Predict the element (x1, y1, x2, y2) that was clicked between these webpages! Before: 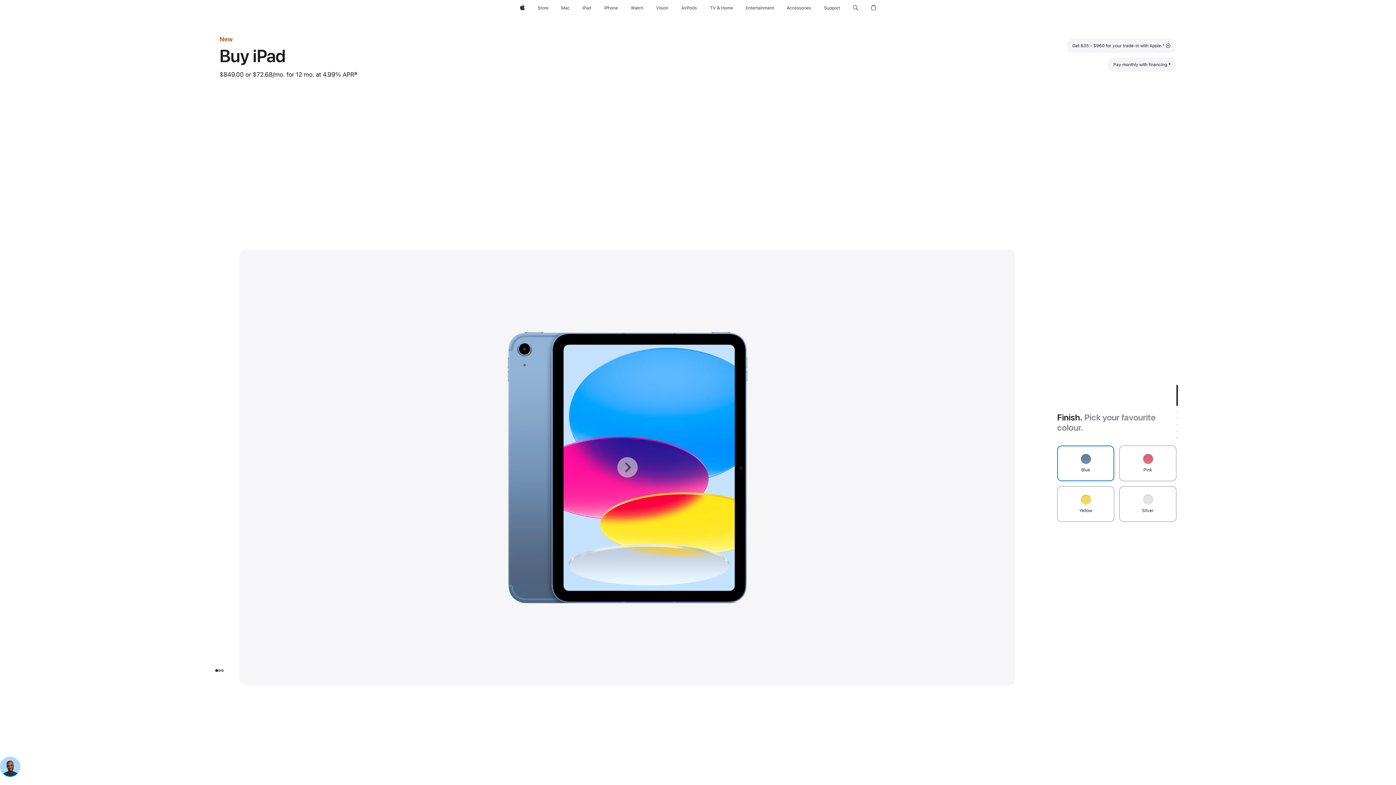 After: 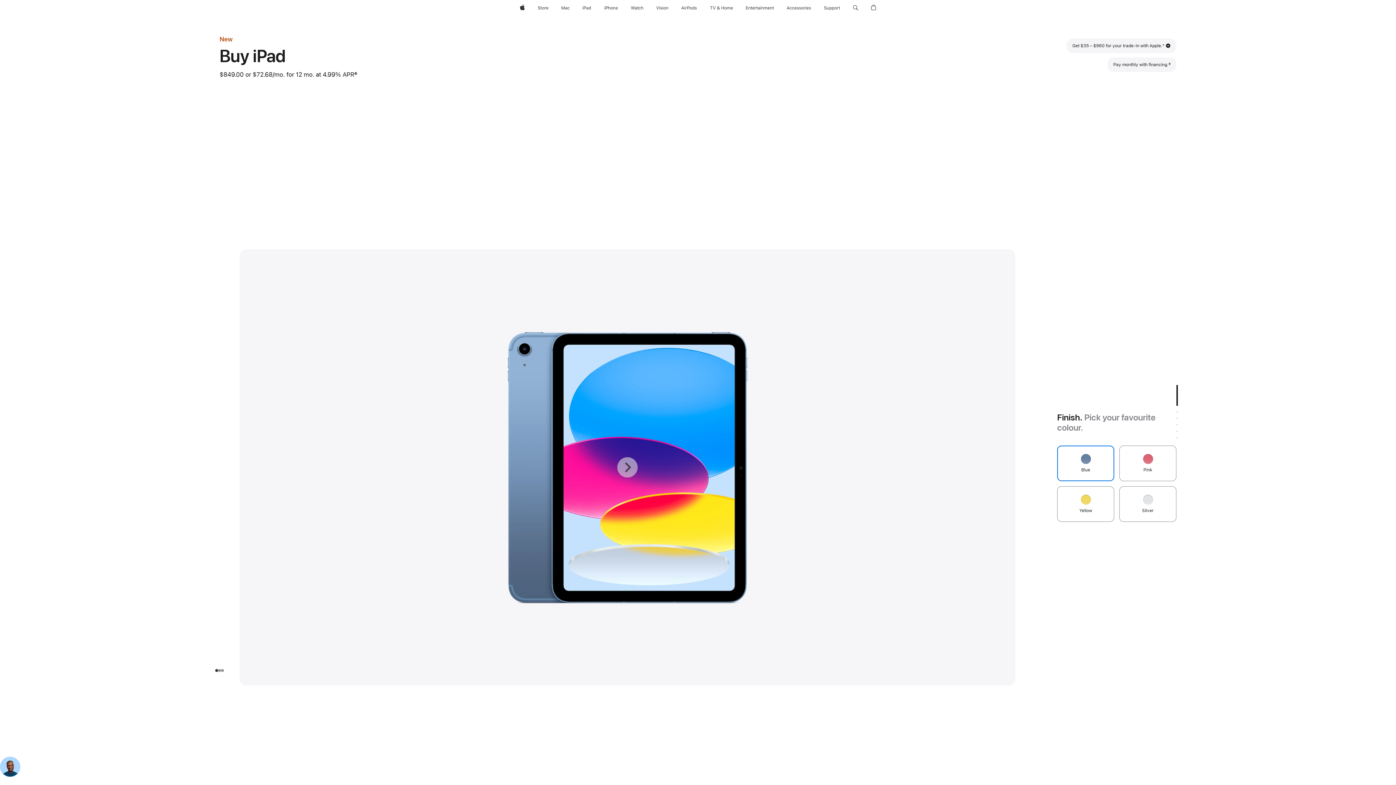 Action: bbox: (1066, 38, 1176, 53) label: Get $35 – $960 for your trade-in with Apple.
Footnote
*